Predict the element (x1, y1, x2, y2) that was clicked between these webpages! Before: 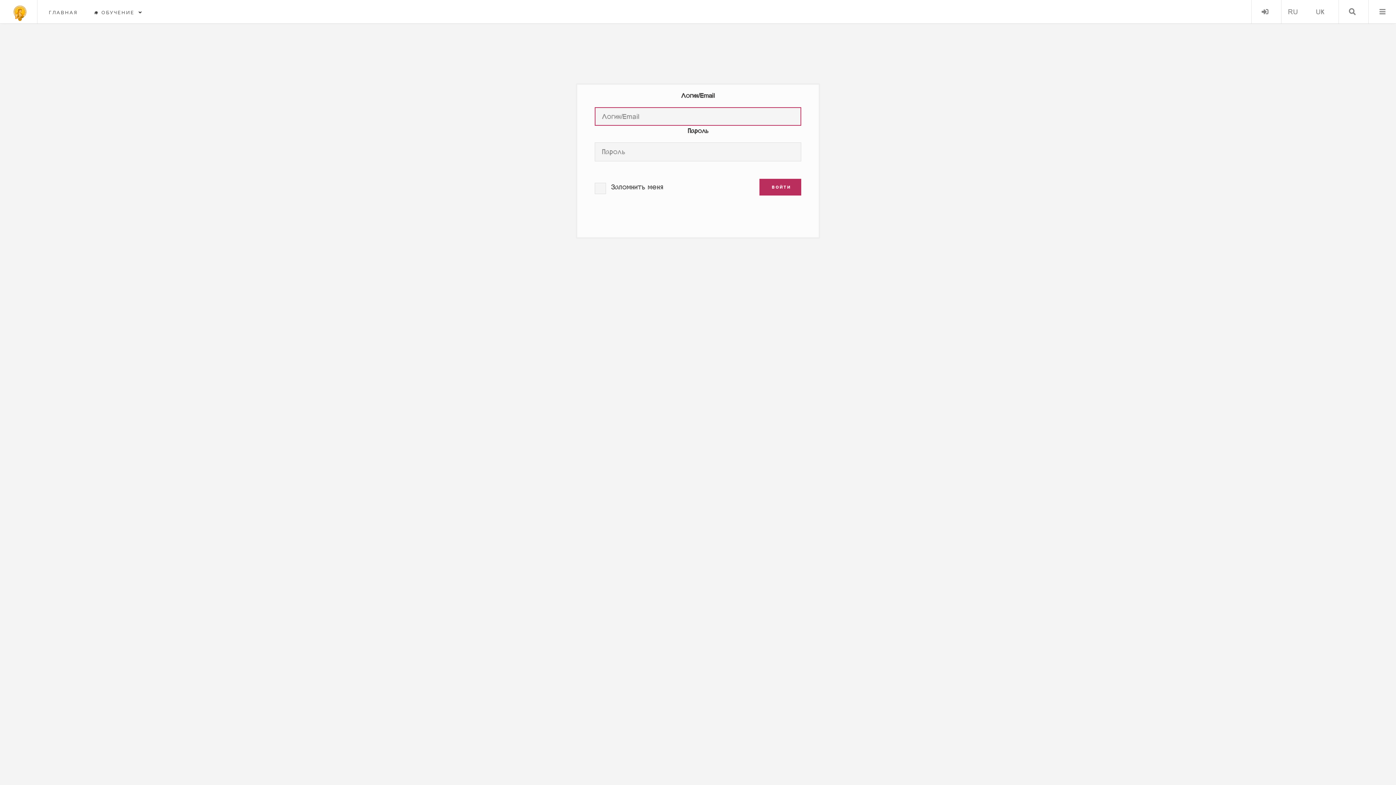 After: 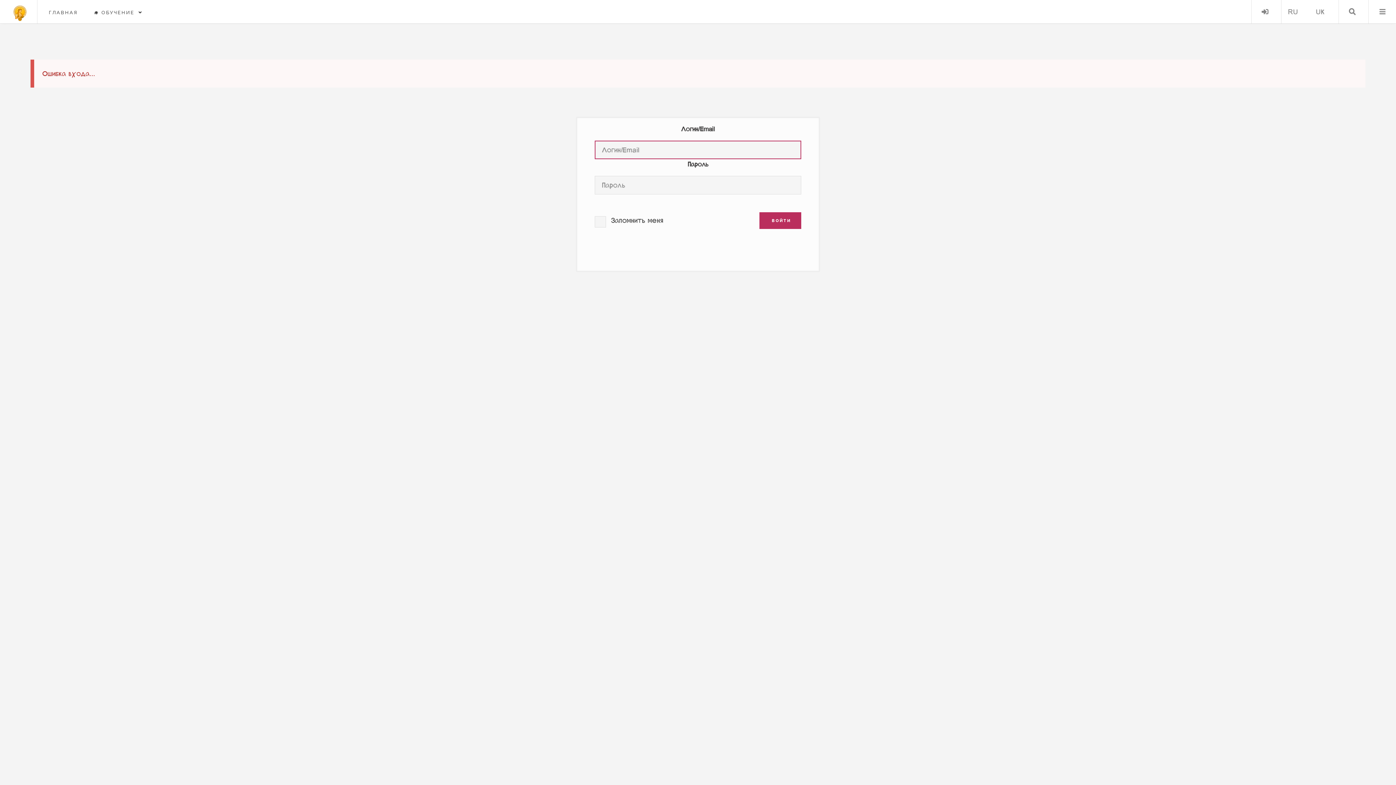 Action: bbox: (759, 178, 801, 195) label:  ВОЙТИ